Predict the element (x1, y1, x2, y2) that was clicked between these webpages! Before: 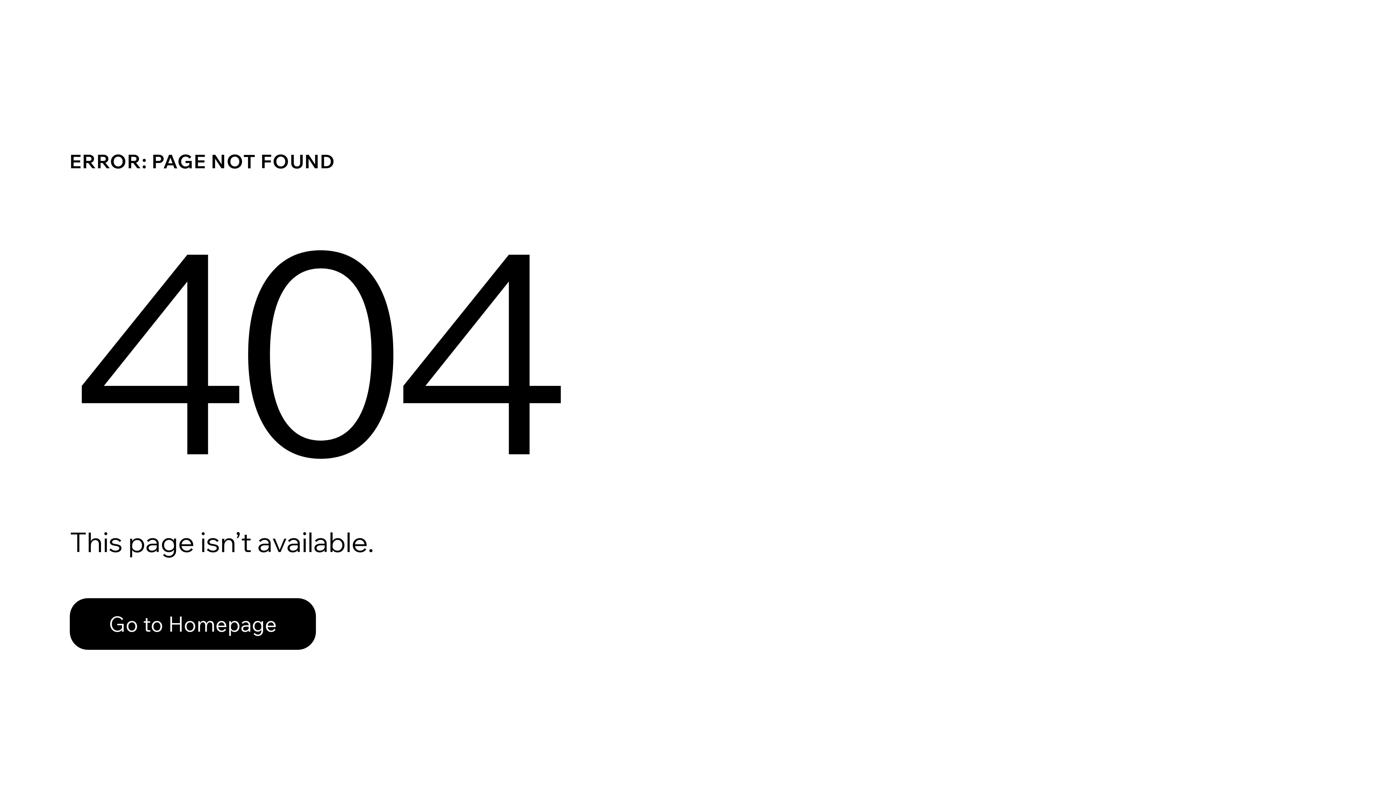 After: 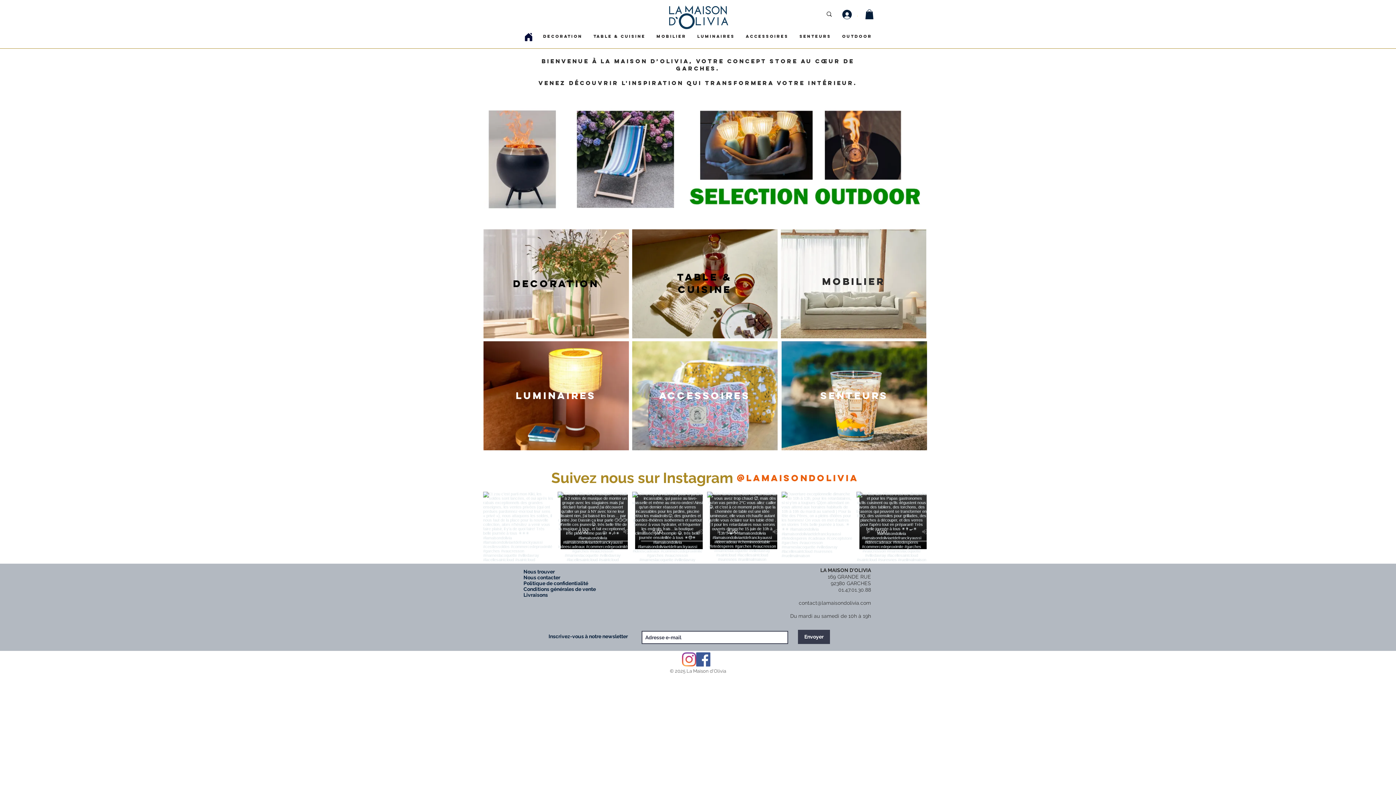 Action: label: Go to Homepage bbox: (69, 598, 316, 650)